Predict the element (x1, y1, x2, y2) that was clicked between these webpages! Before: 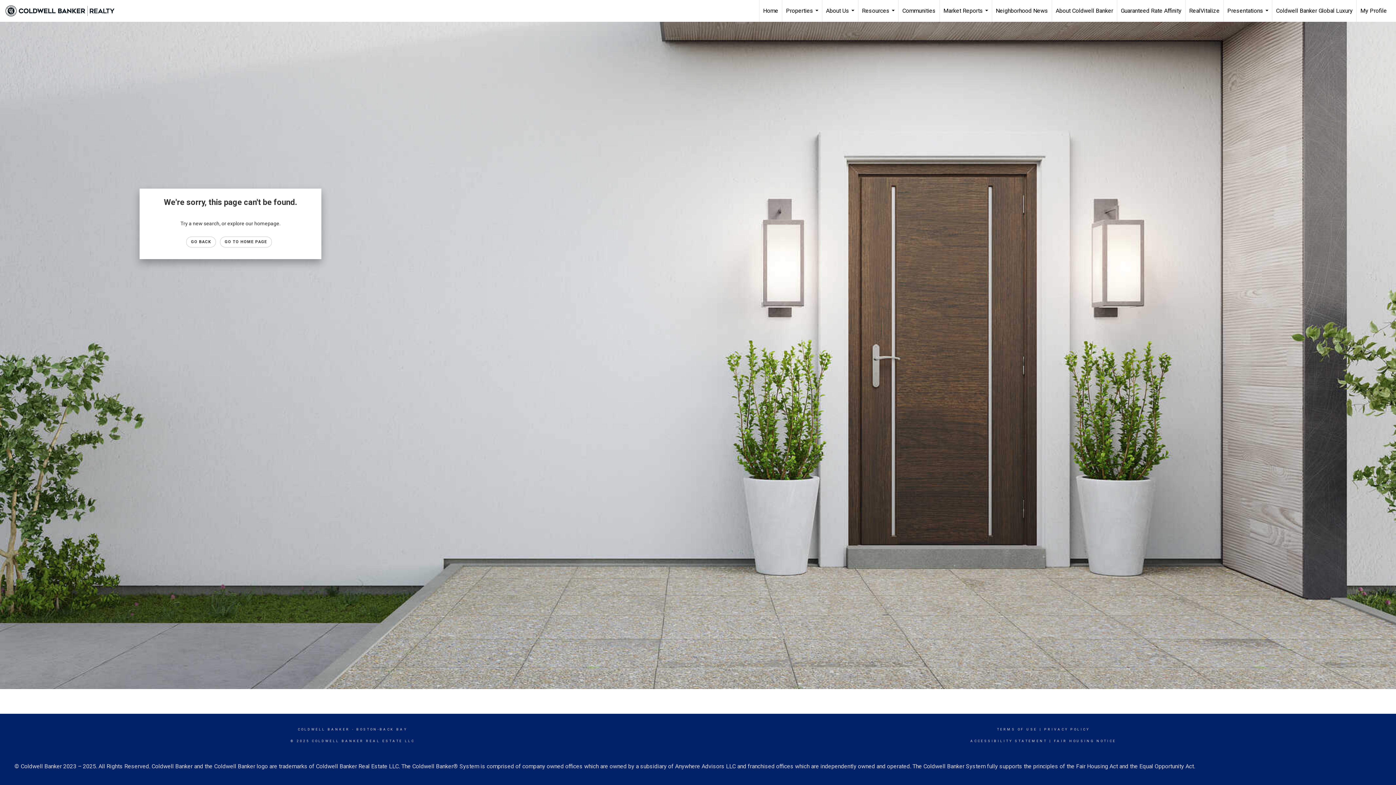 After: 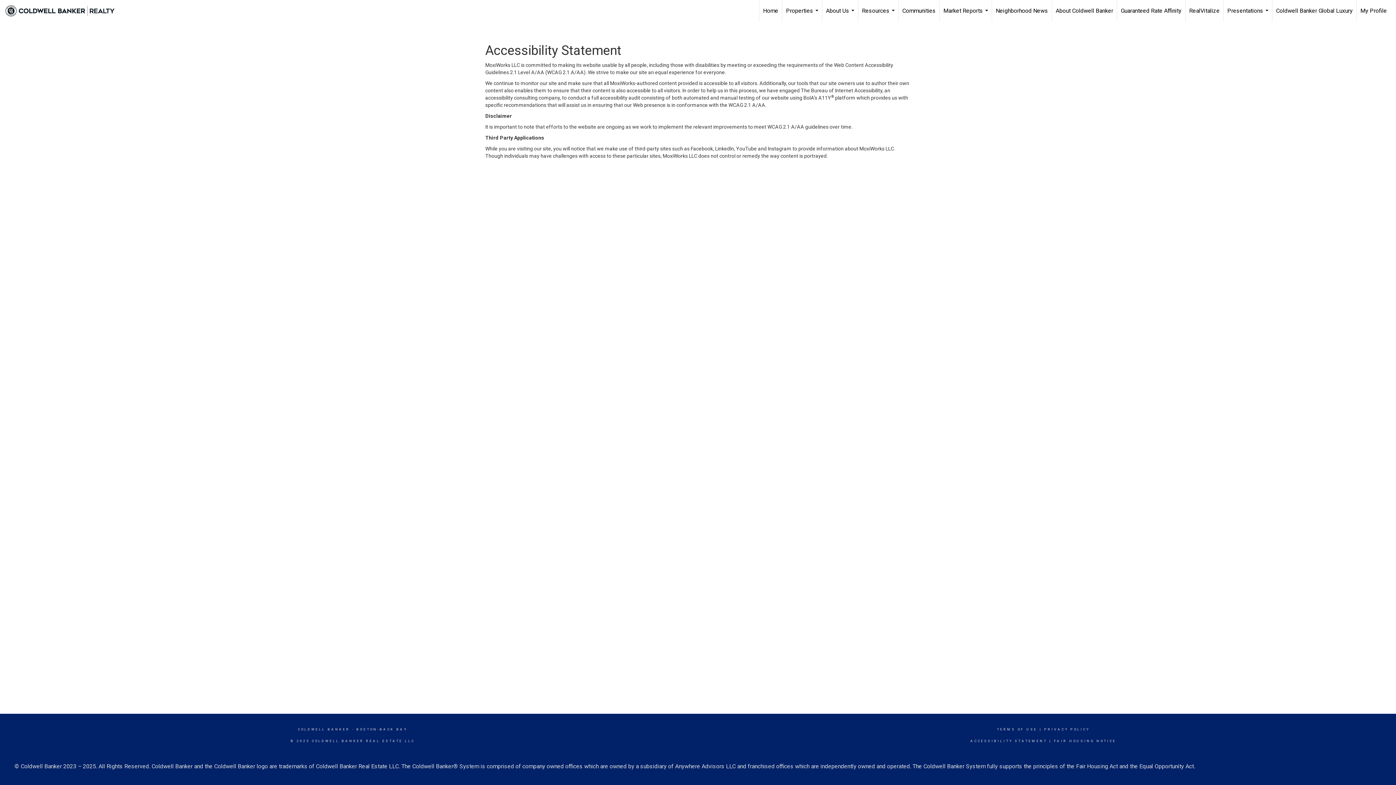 Action: bbox: (970, 739, 1047, 743) label: ACCESSIBILITY STATEMENT